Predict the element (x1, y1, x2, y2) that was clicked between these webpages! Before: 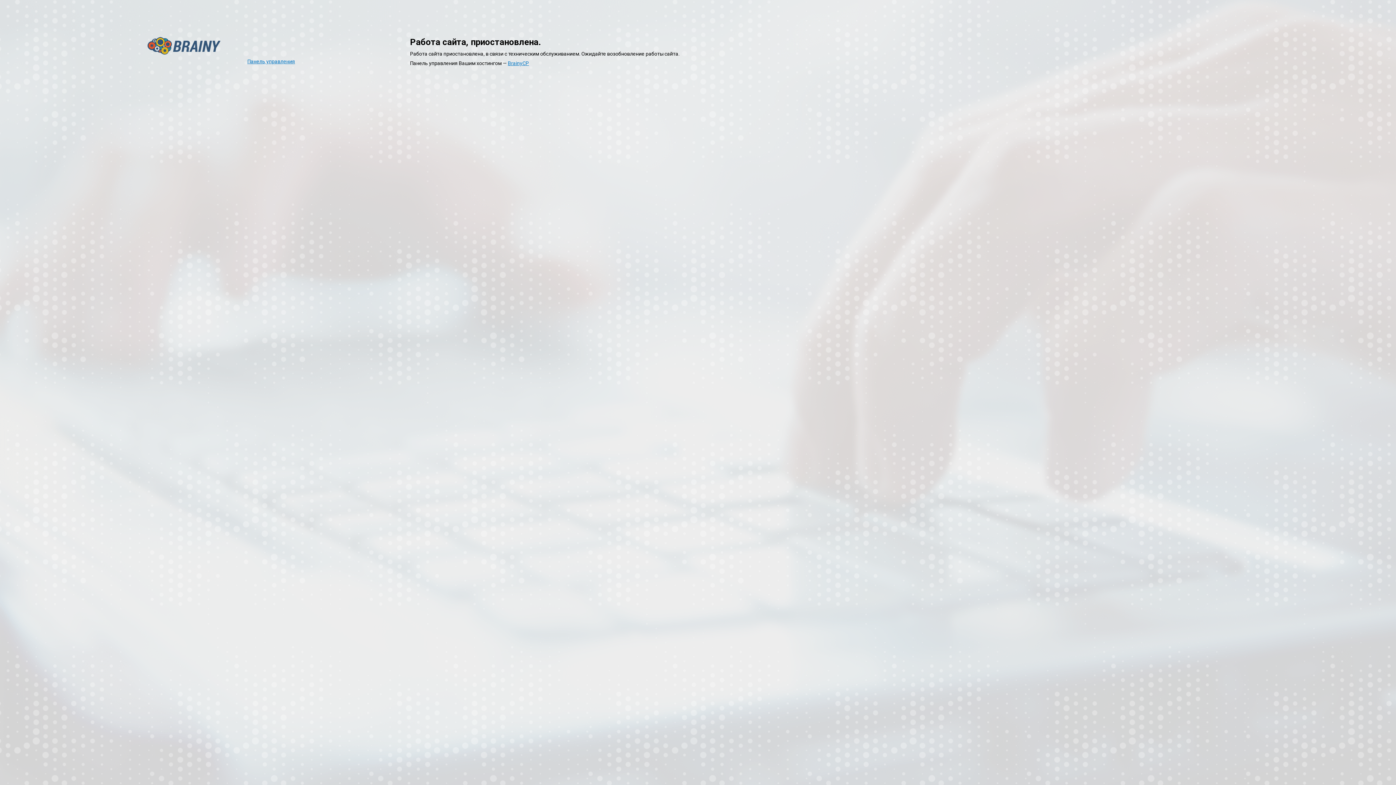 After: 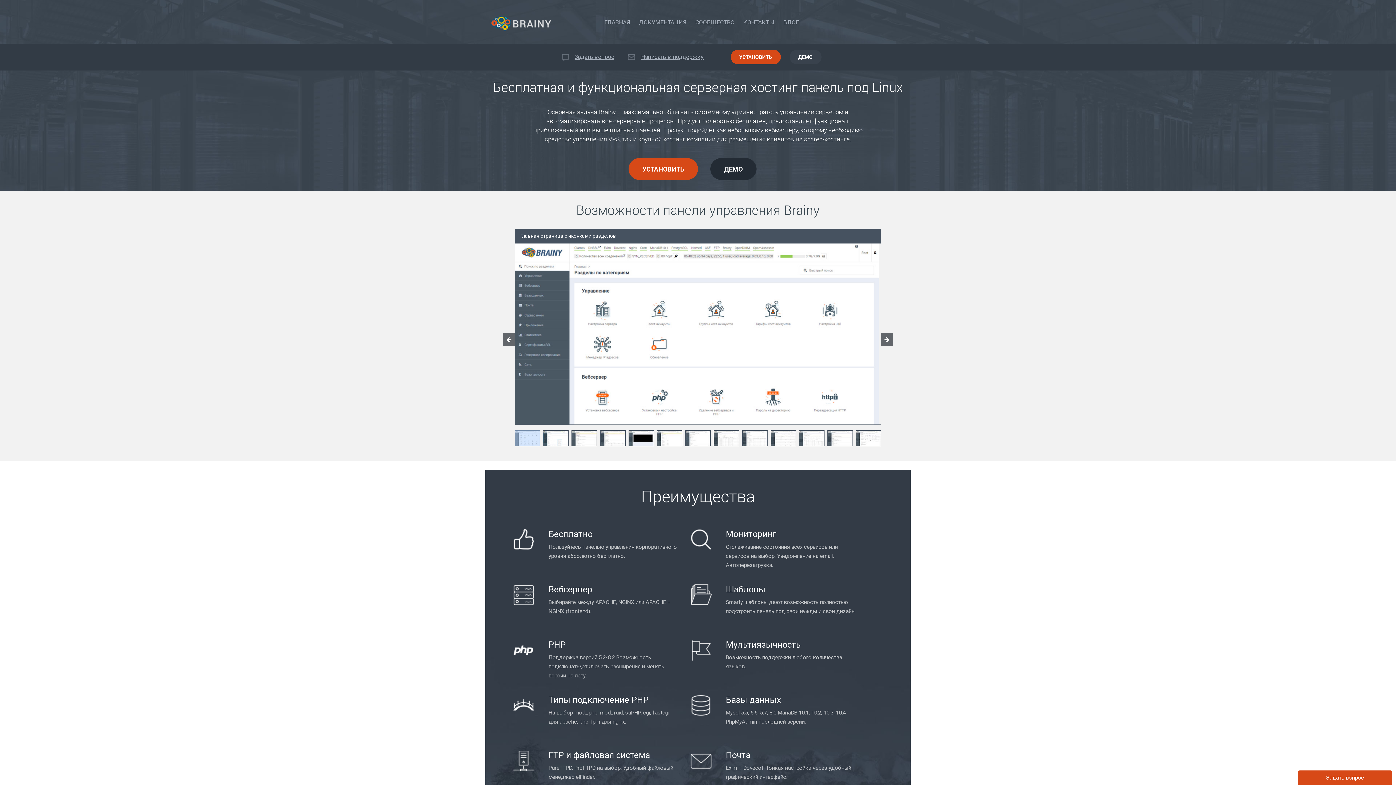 Action: label: BrainyCP bbox: (508, 60, 529, 66)